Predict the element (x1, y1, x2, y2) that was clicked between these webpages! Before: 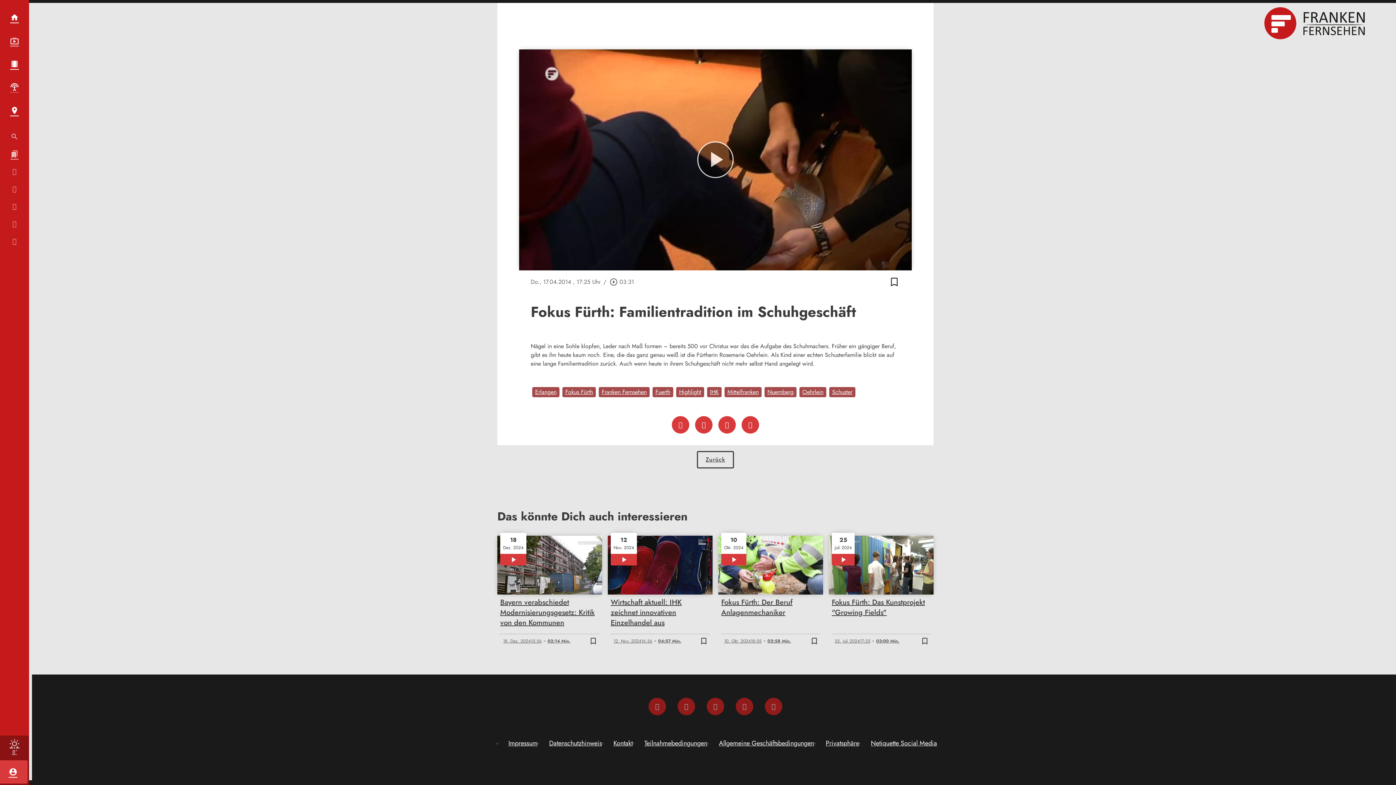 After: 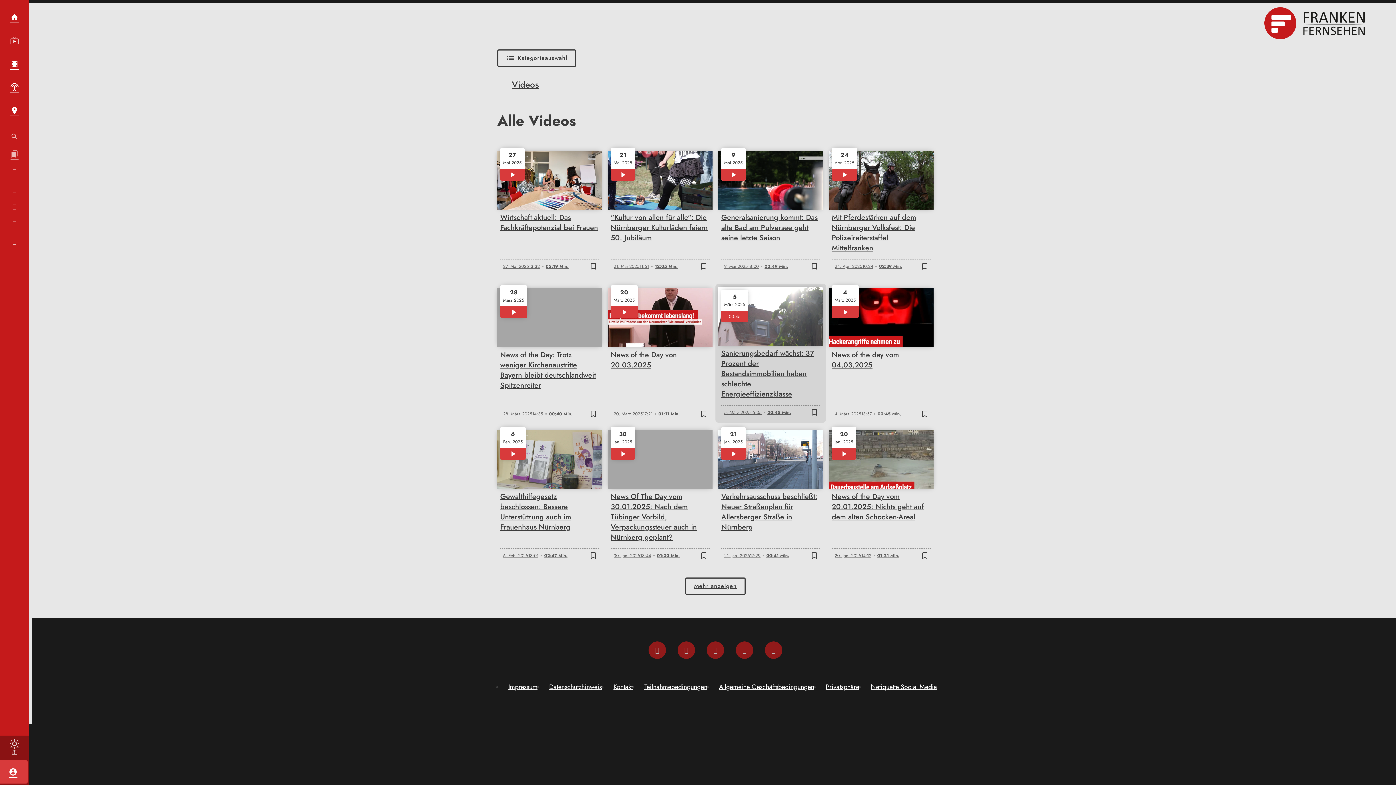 Action: bbox: (764, 387, 796, 397) label: Nuernberg